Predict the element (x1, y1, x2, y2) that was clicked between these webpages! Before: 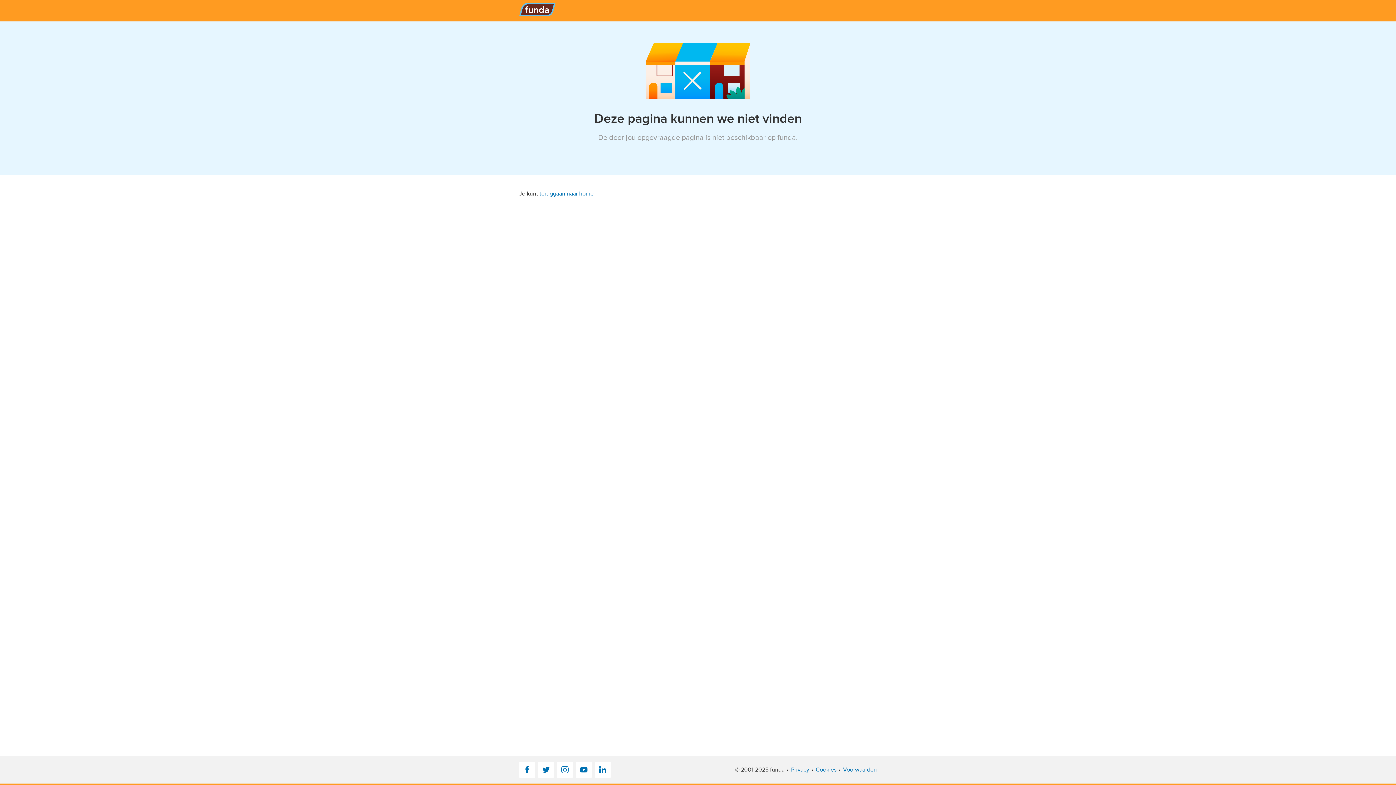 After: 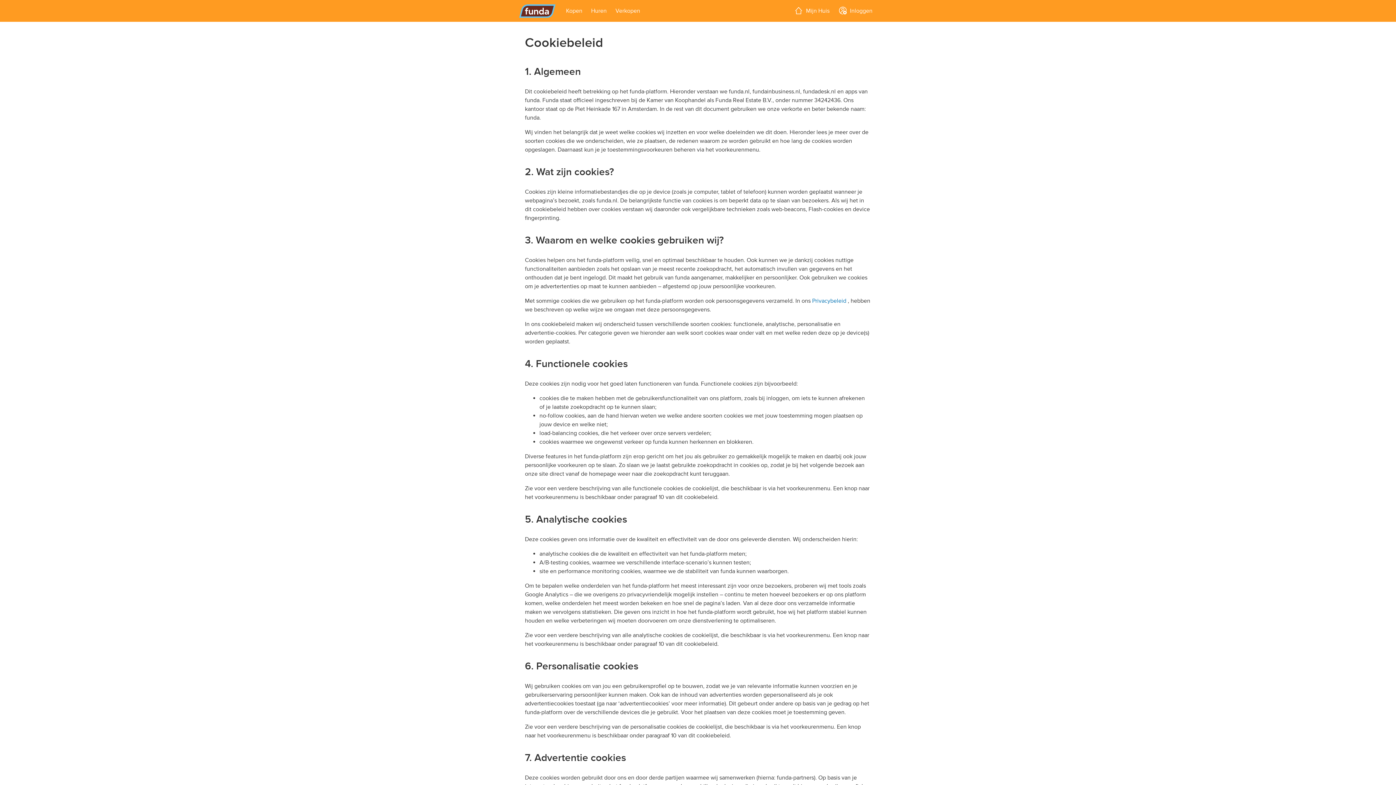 Action: label: Cookies bbox: (816, 765, 836, 774)